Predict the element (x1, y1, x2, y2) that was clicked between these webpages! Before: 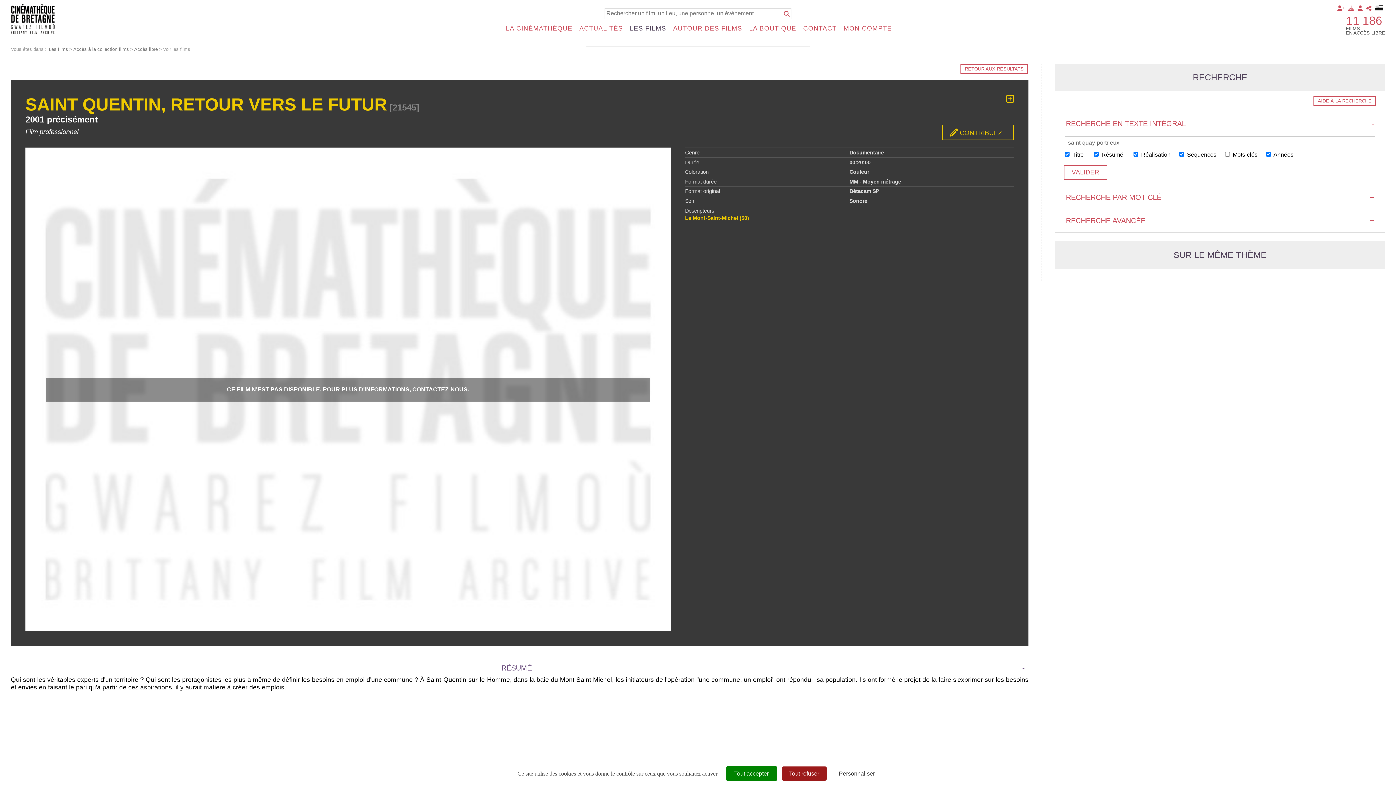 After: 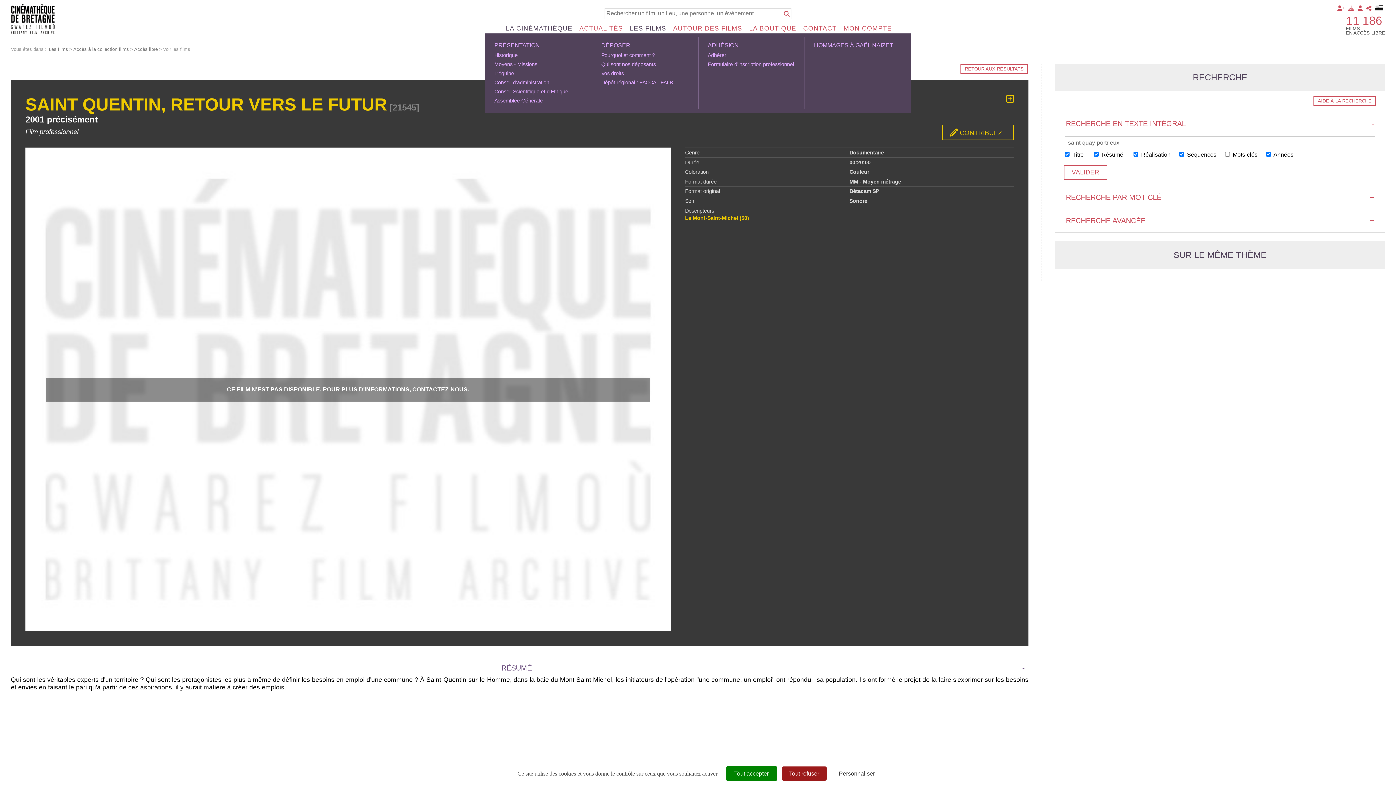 Action: label: LA CINÉMATHÈQUE bbox: (506, 23, 575, 33)